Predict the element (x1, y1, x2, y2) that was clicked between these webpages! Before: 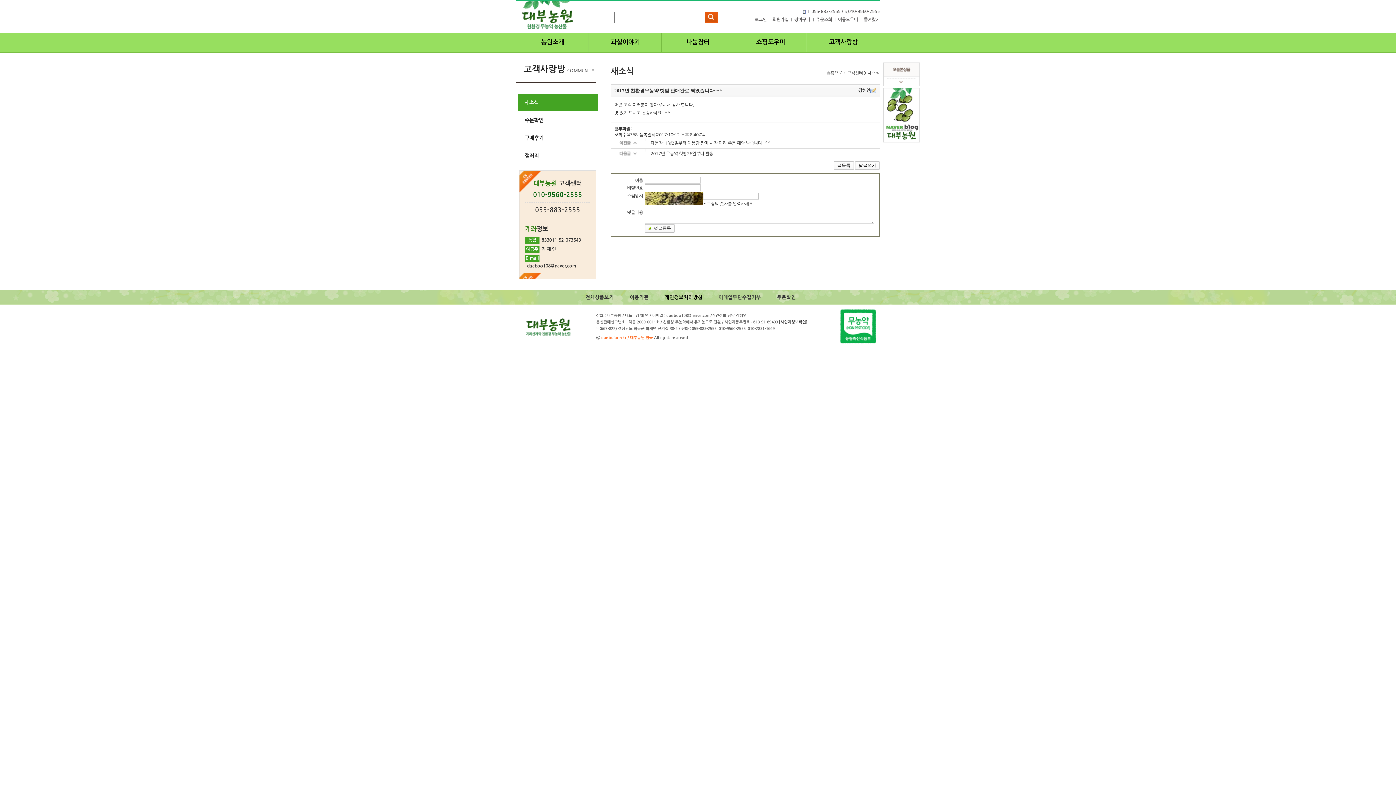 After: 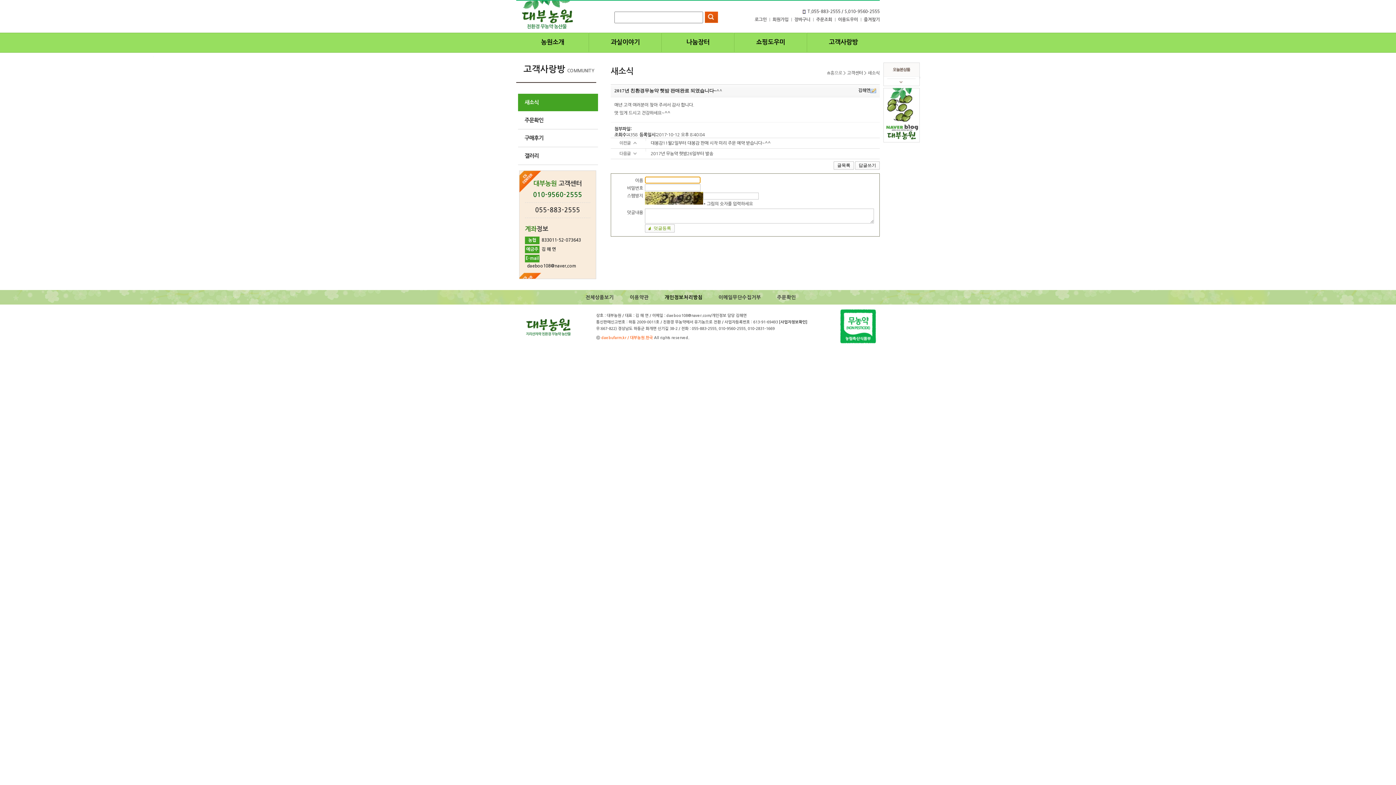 Action: label: 덧글등록 bbox: (650, 224, 674, 232)